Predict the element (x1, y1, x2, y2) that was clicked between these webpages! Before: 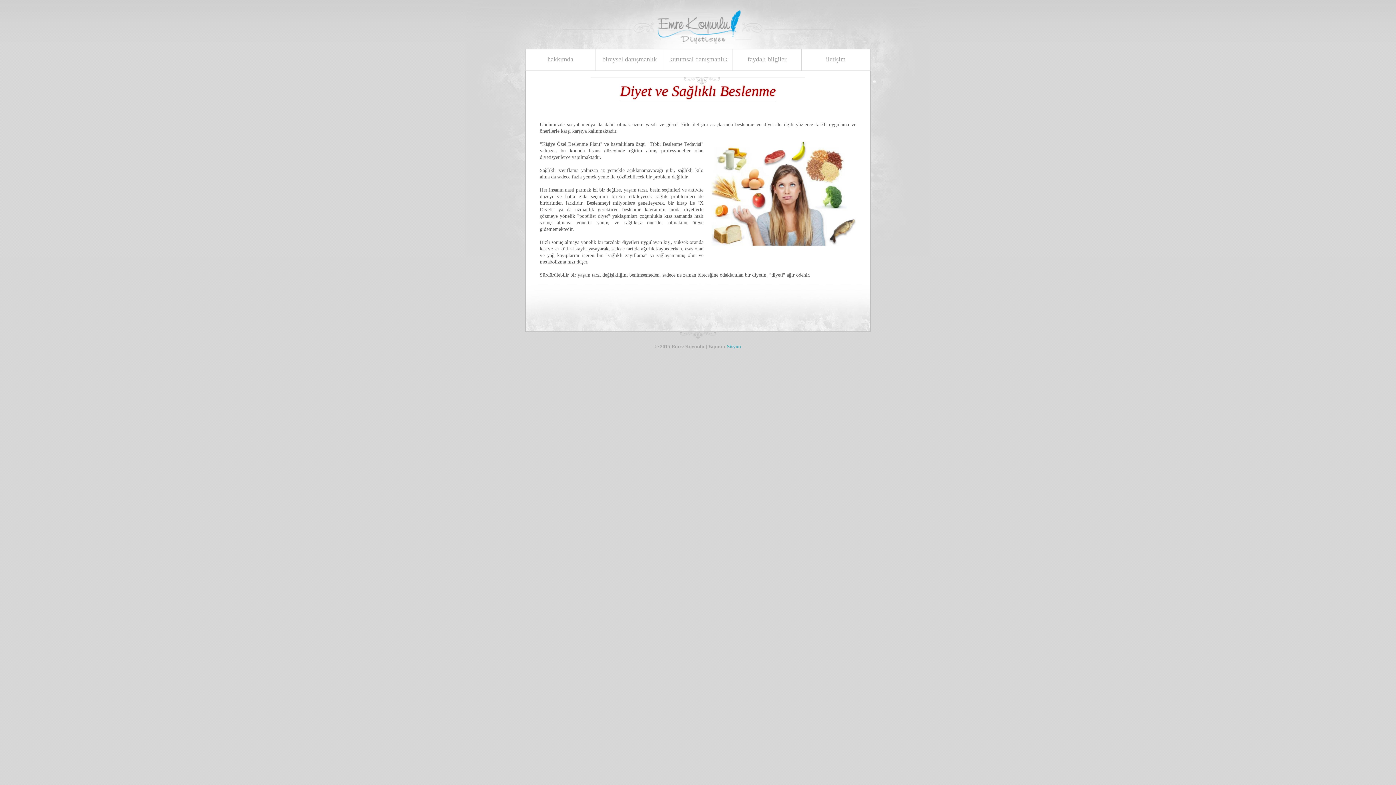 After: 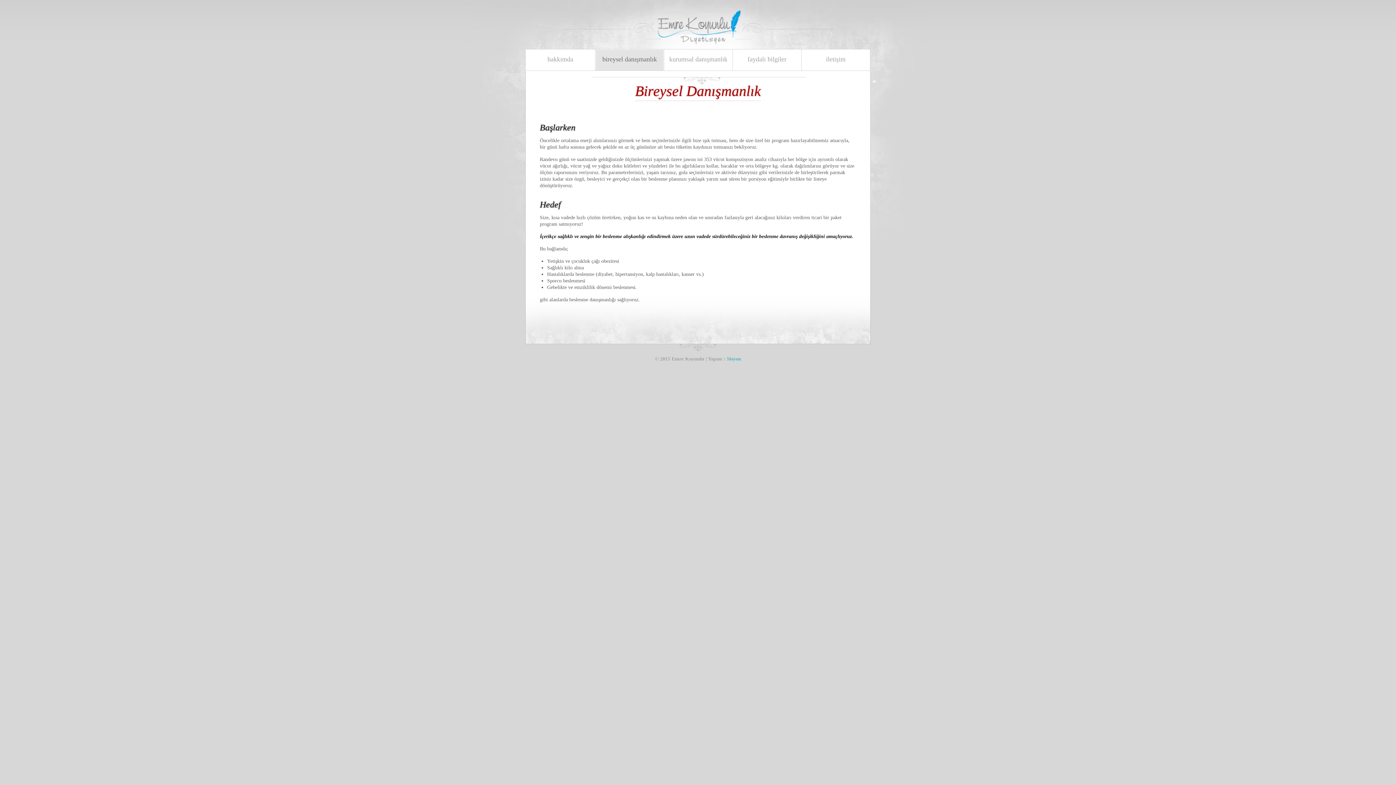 Action: bbox: (595, 49, 664, 70) label: bireysel danışmanlık